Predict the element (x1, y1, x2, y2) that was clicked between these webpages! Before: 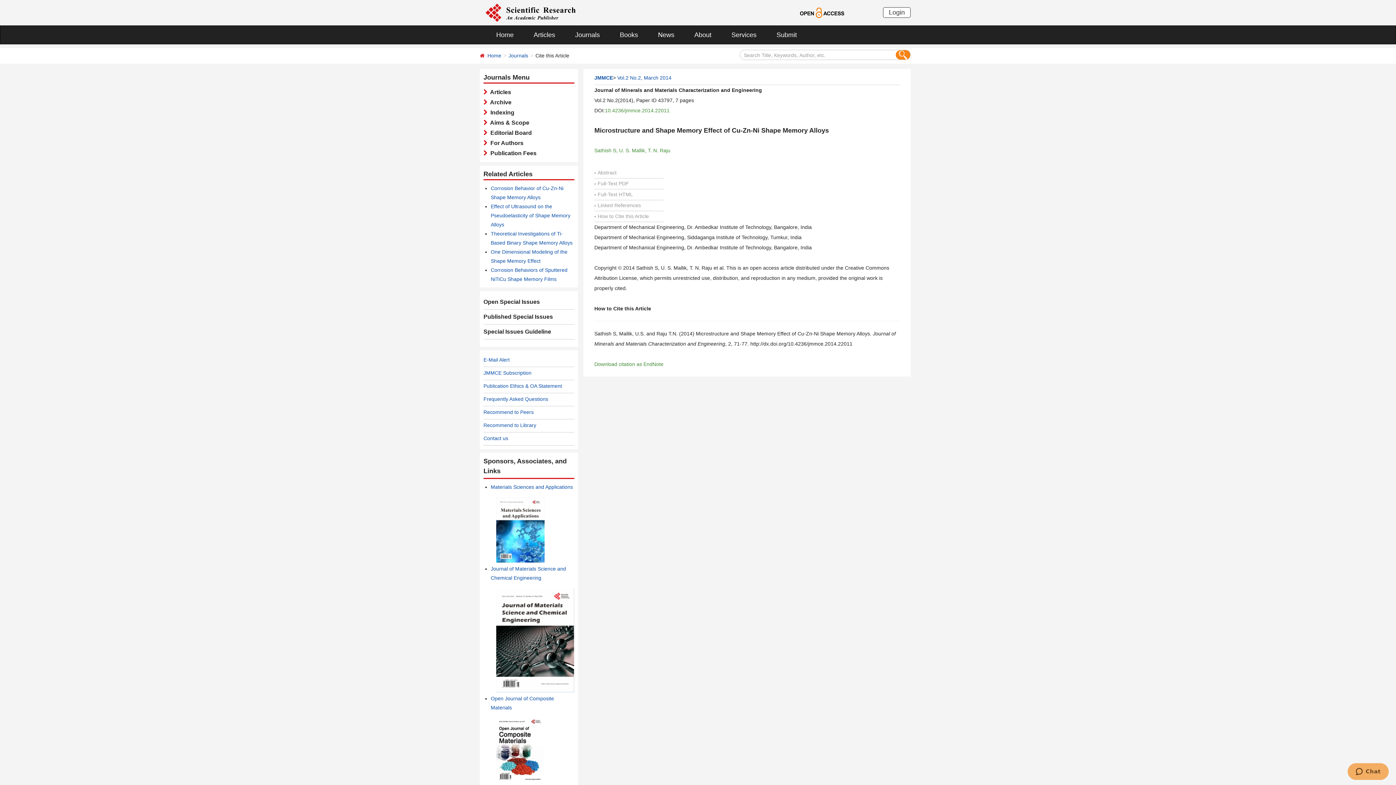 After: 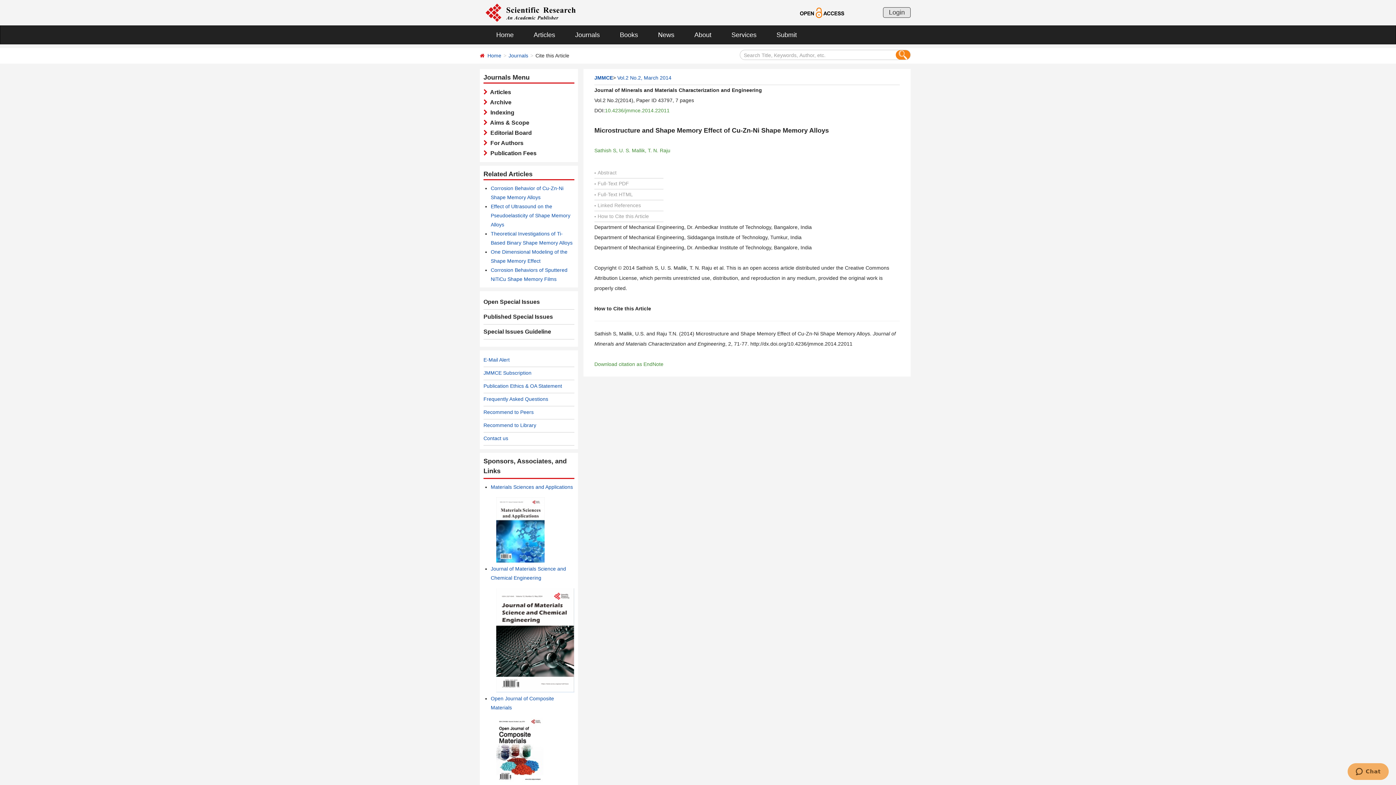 Action: bbox: (883, 7, 910, 17) label: Login